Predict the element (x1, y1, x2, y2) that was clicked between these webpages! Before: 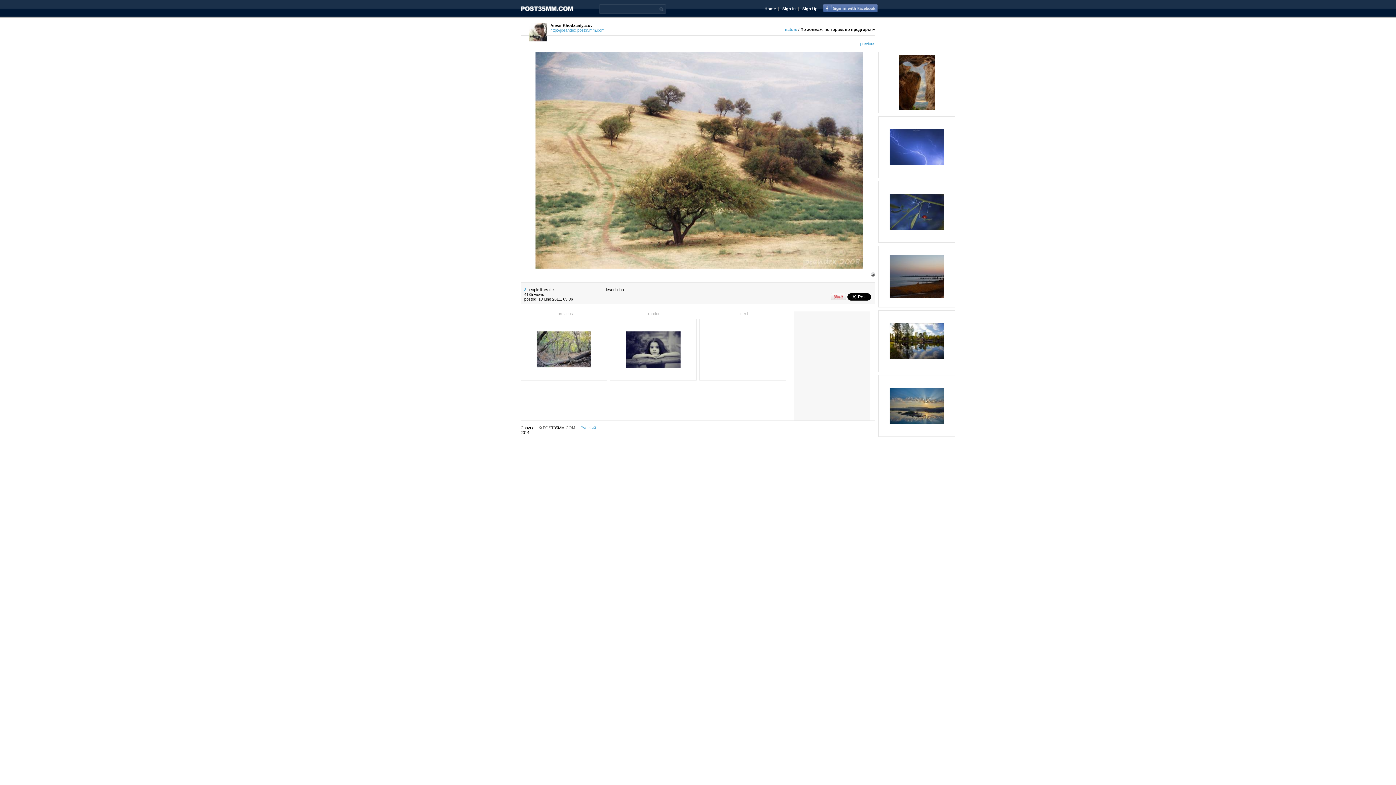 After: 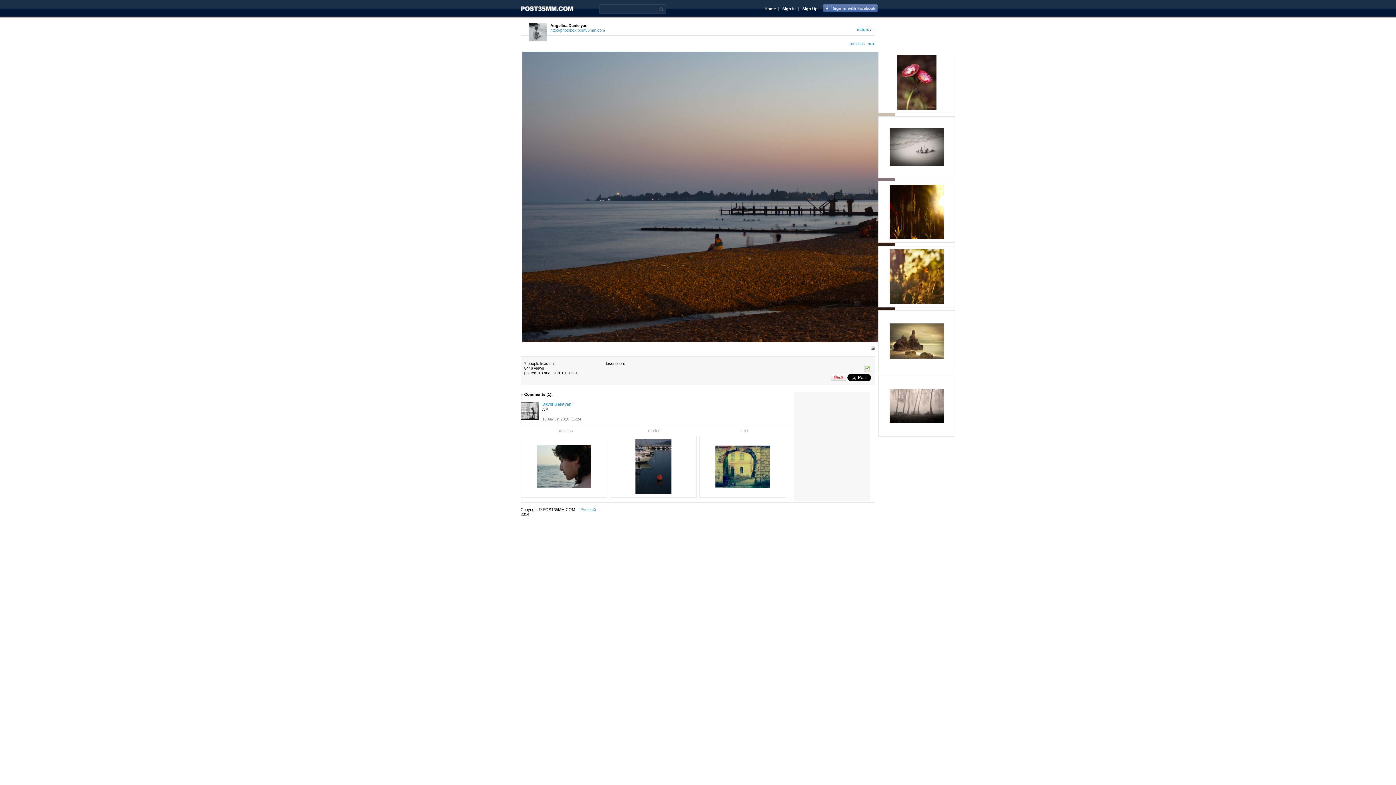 Action: bbox: (889, 294, 944, 298)